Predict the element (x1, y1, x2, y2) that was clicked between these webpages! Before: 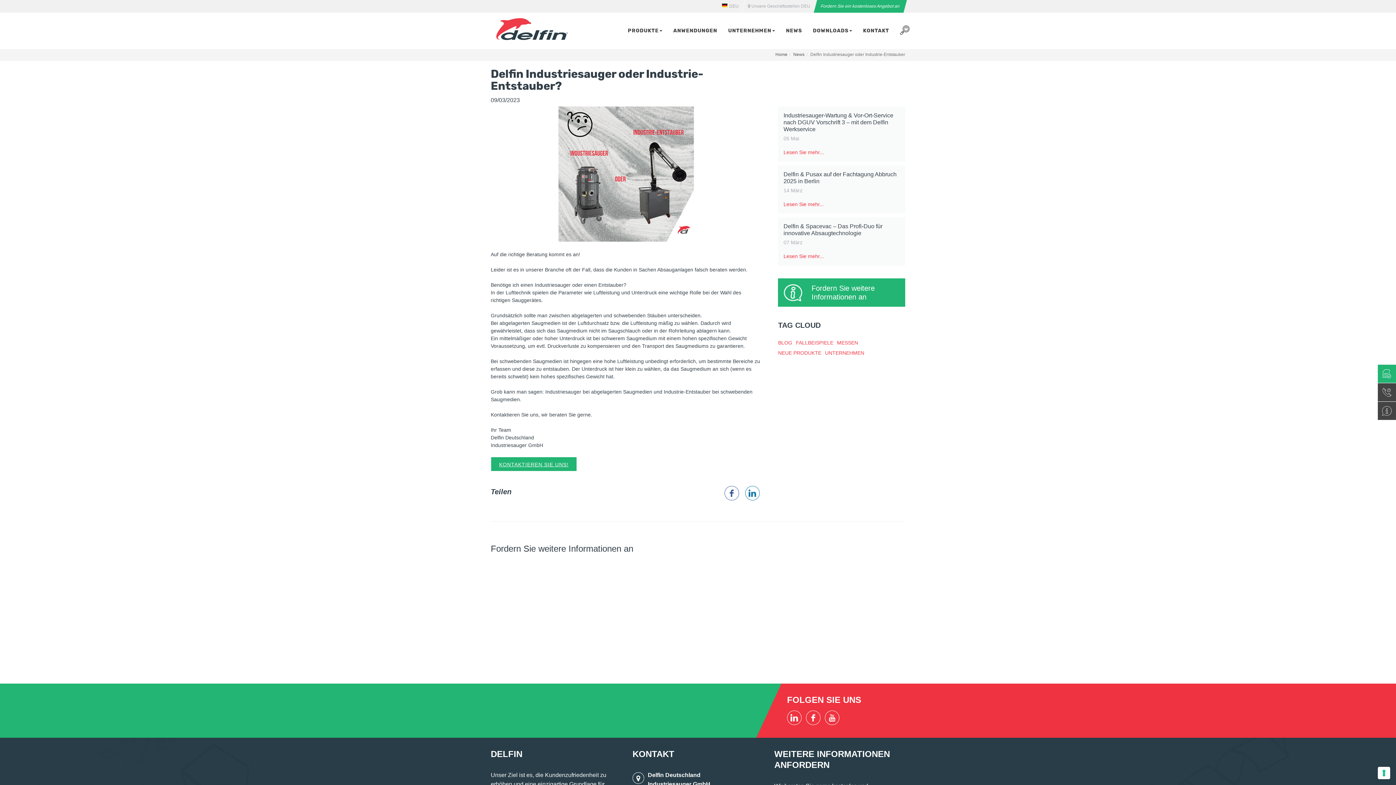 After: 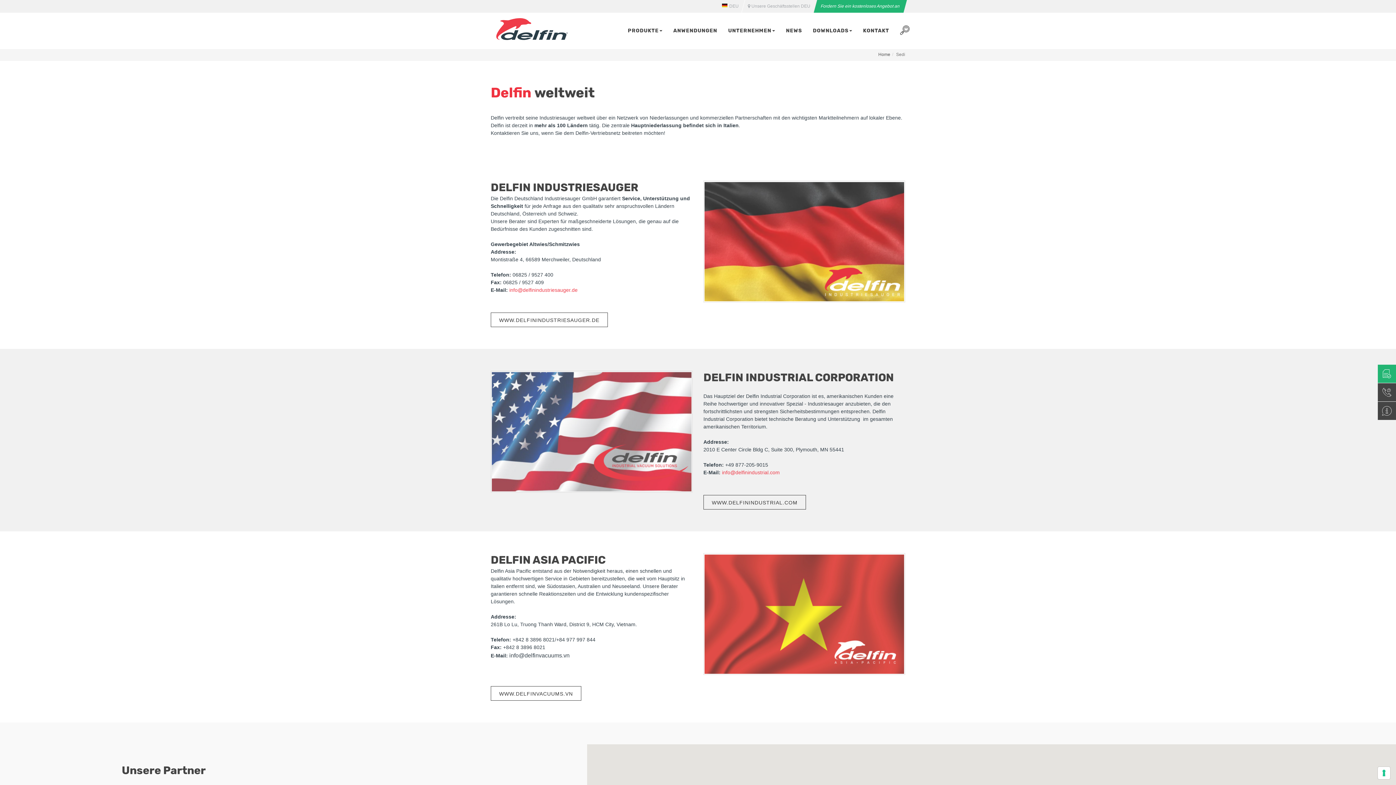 Action: bbox: (743, 0, 814, 12) label: Unsere Geschäftsstellen DEU